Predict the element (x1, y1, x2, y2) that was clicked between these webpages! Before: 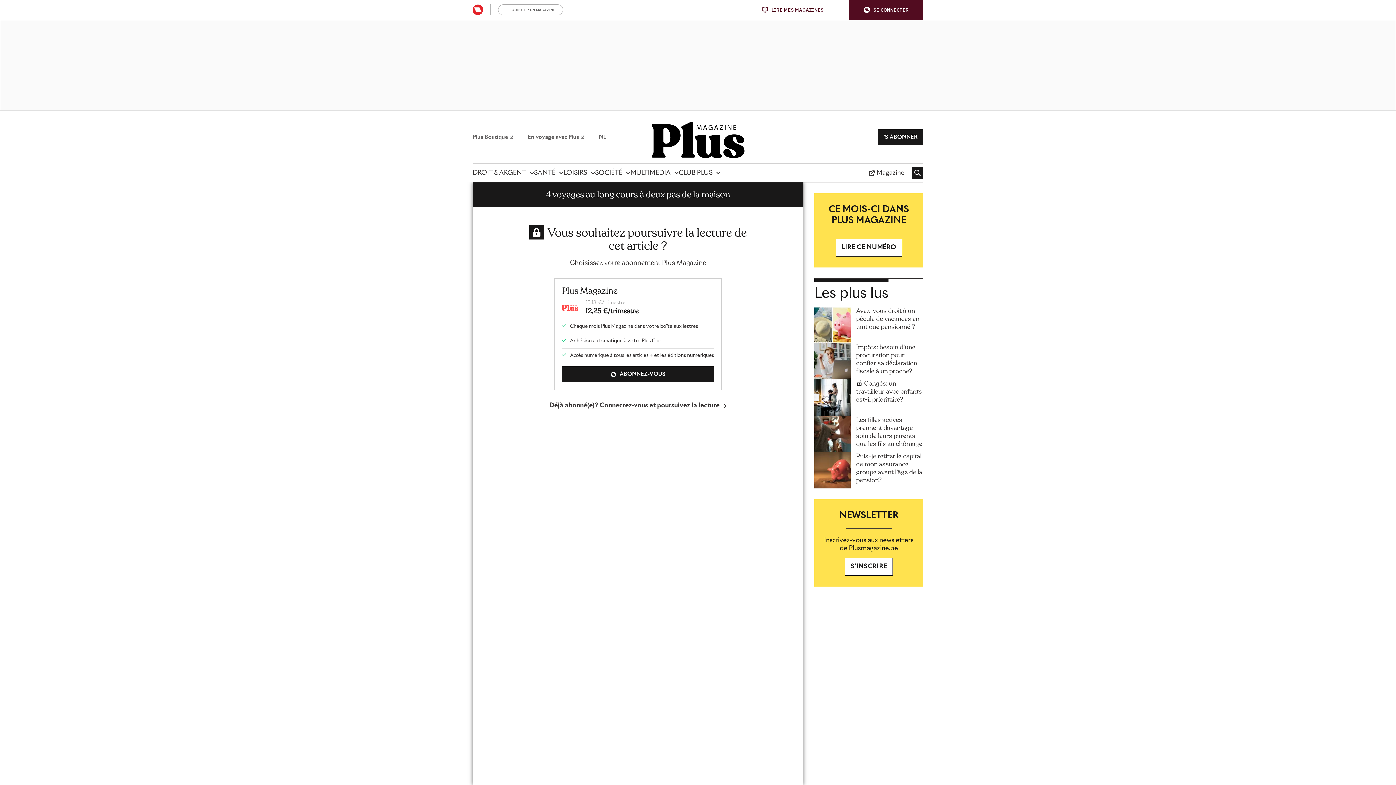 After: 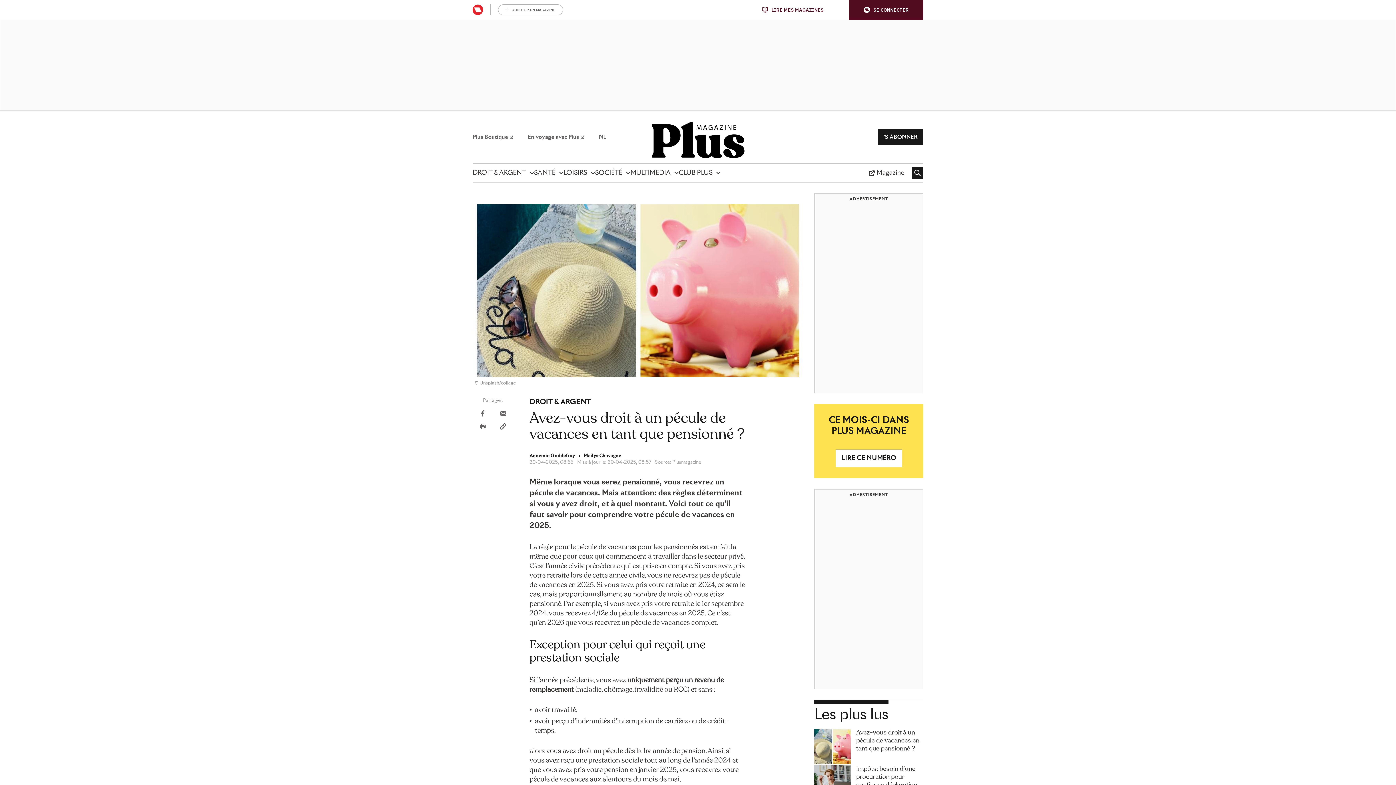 Action: bbox: (814, 306, 850, 343)